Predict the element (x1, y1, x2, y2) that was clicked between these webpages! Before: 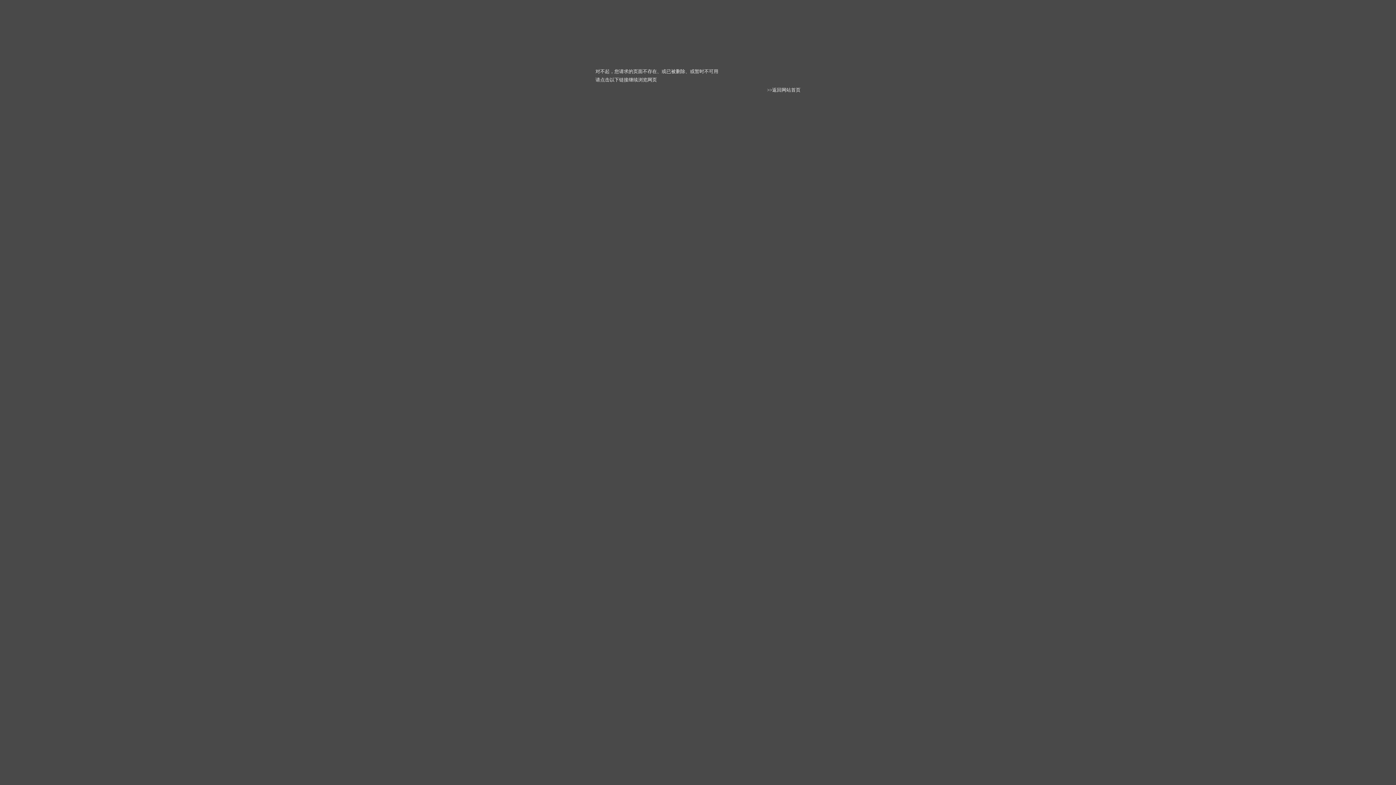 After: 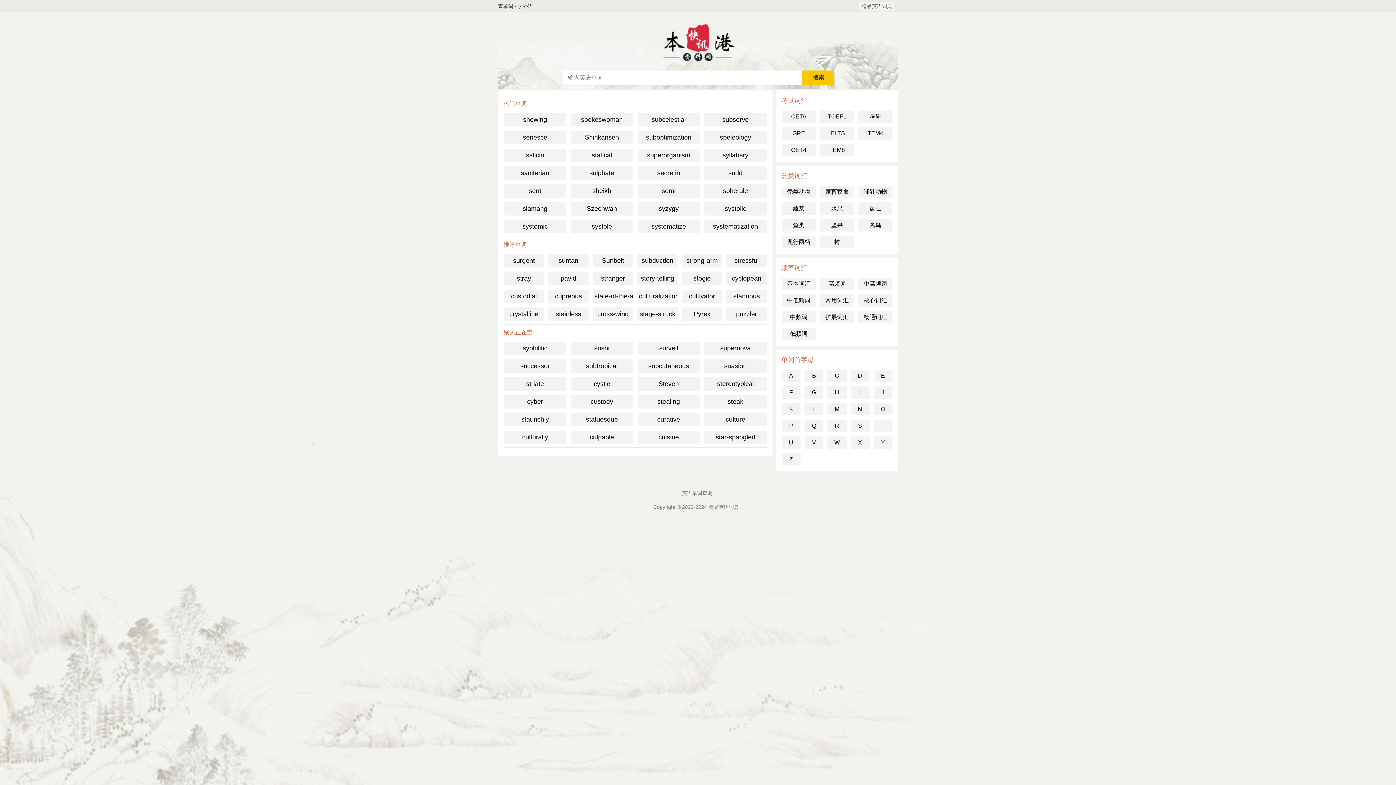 Action: bbox: (772, 87, 800, 92) label: 返回网站首页